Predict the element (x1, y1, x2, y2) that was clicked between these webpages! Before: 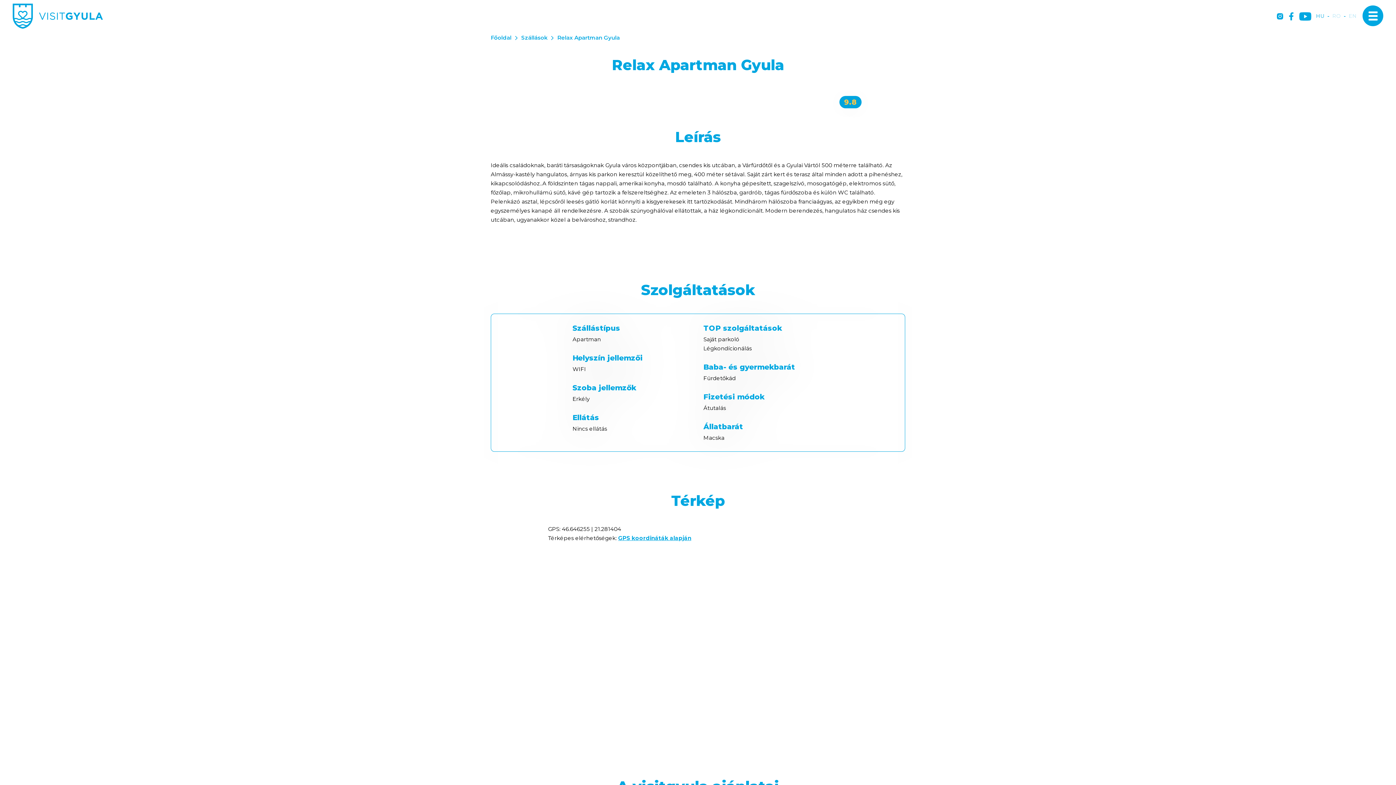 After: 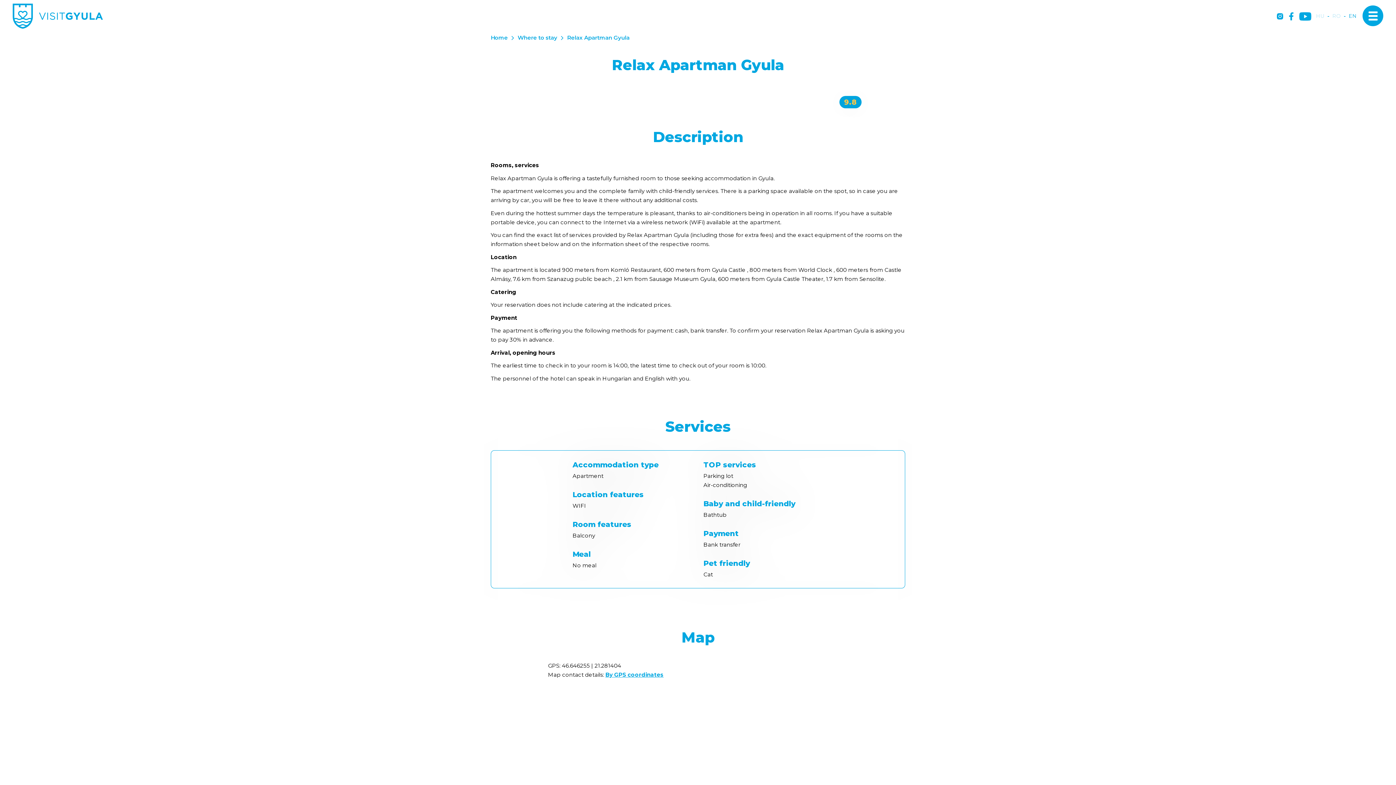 Action: label: EN bbox: (1349, 13, 1357, 19)